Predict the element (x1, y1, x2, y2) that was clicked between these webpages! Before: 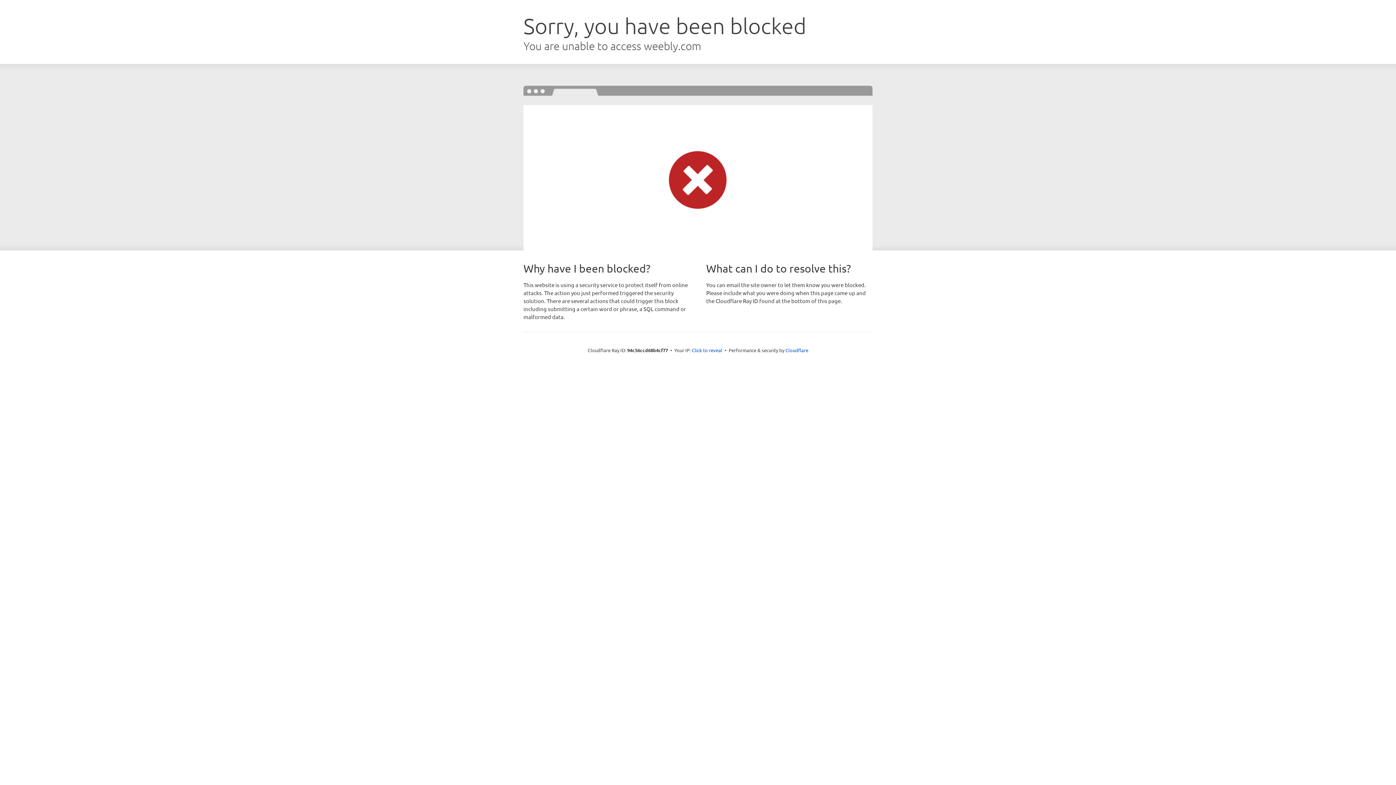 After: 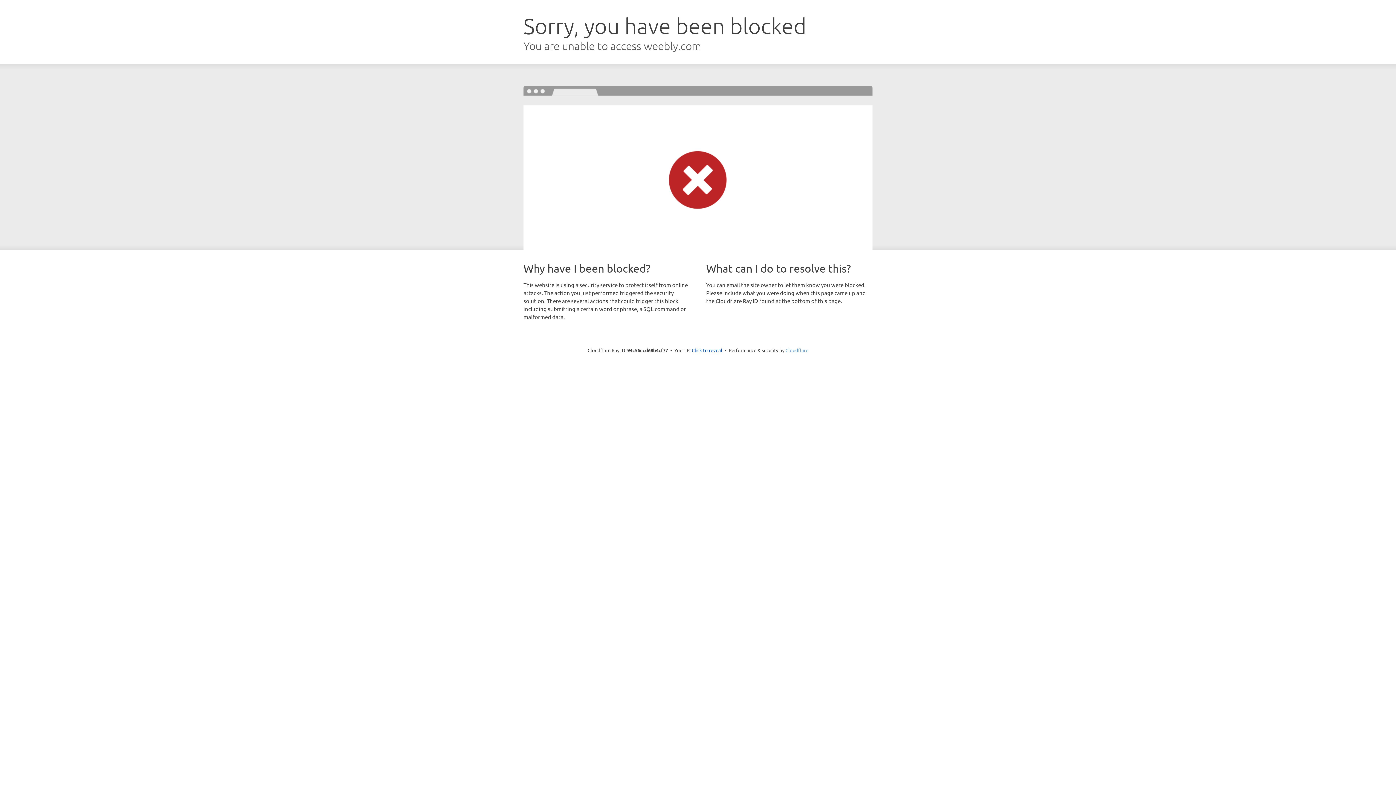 Action: bbox: (785, 347, 808, 353) label: Cloudflare